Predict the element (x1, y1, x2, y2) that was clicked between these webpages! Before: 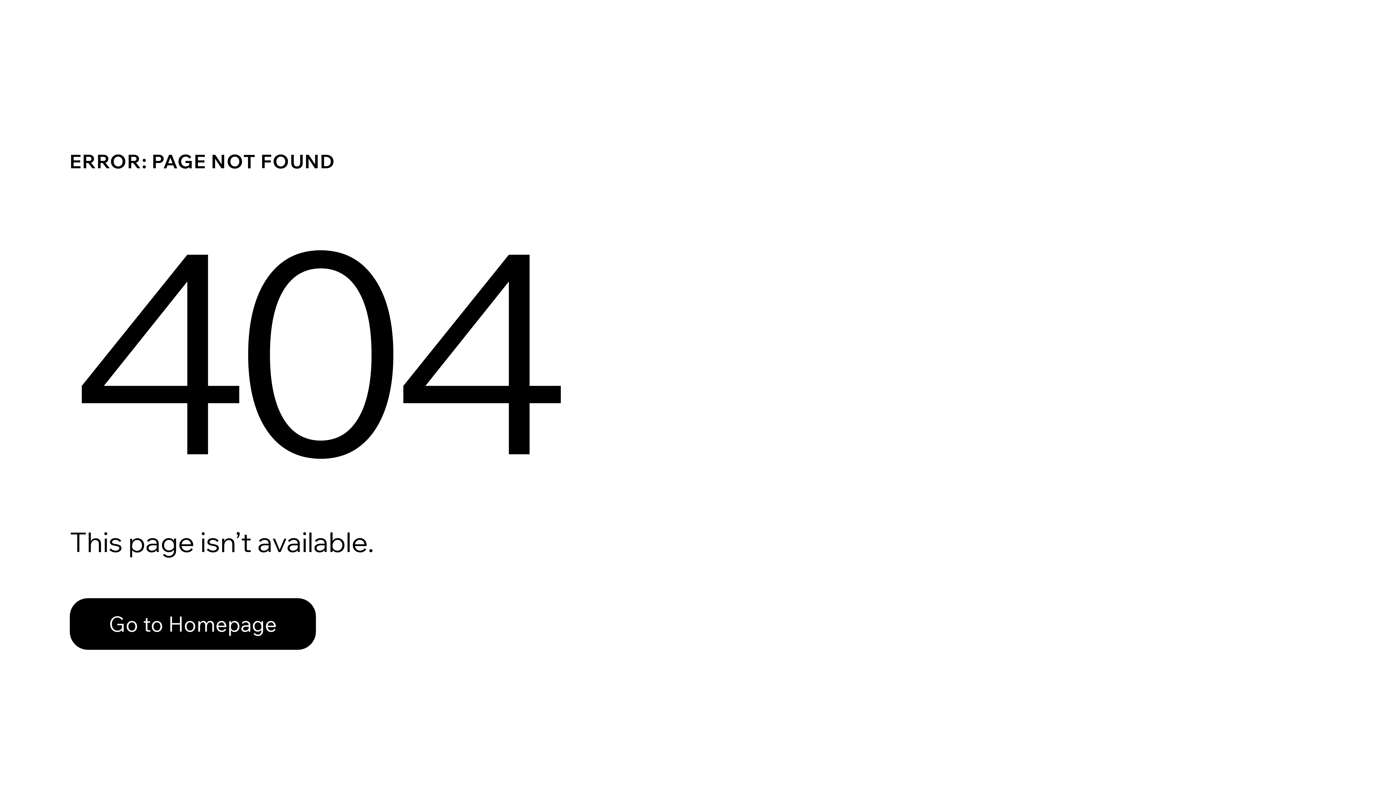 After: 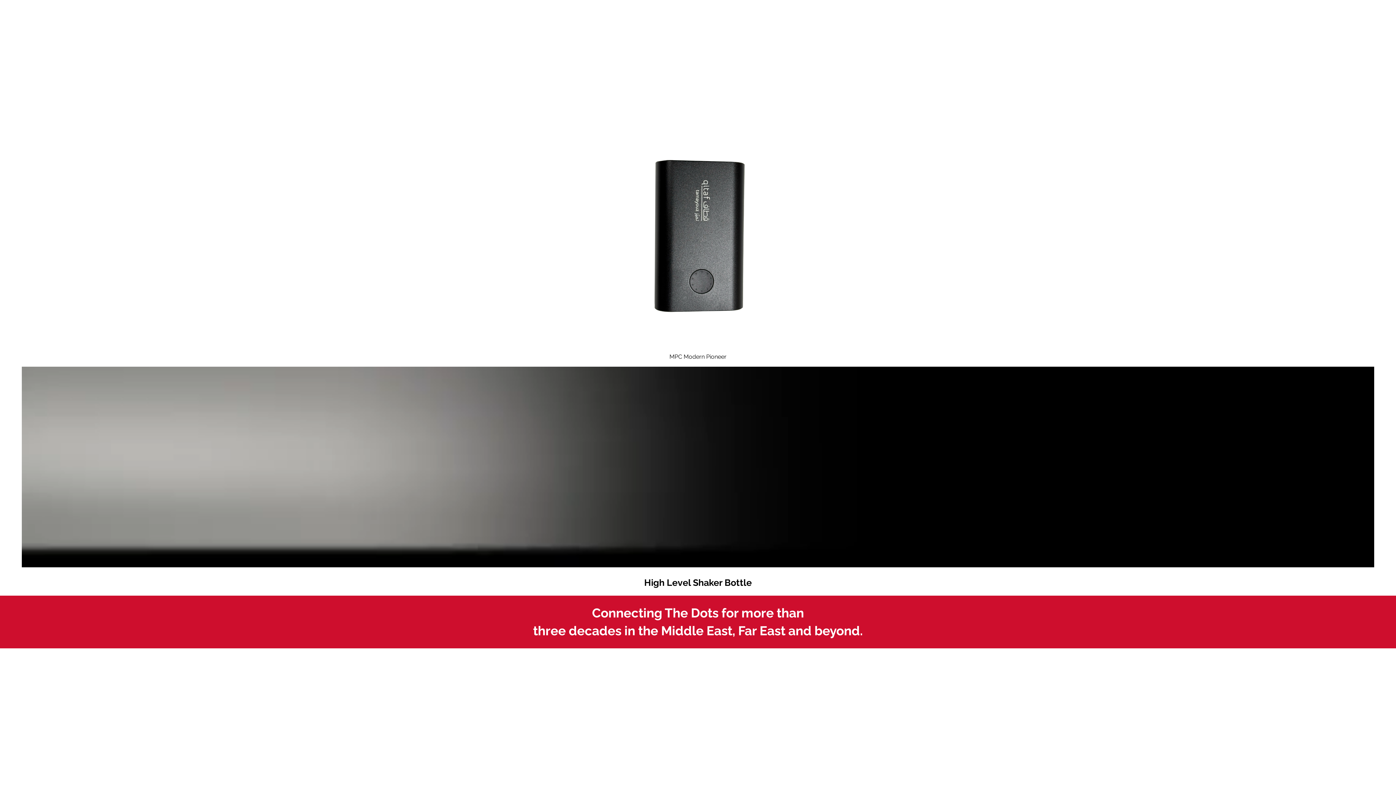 Action: bbox: (69, 598, 316, 650) label: Go to Homepage